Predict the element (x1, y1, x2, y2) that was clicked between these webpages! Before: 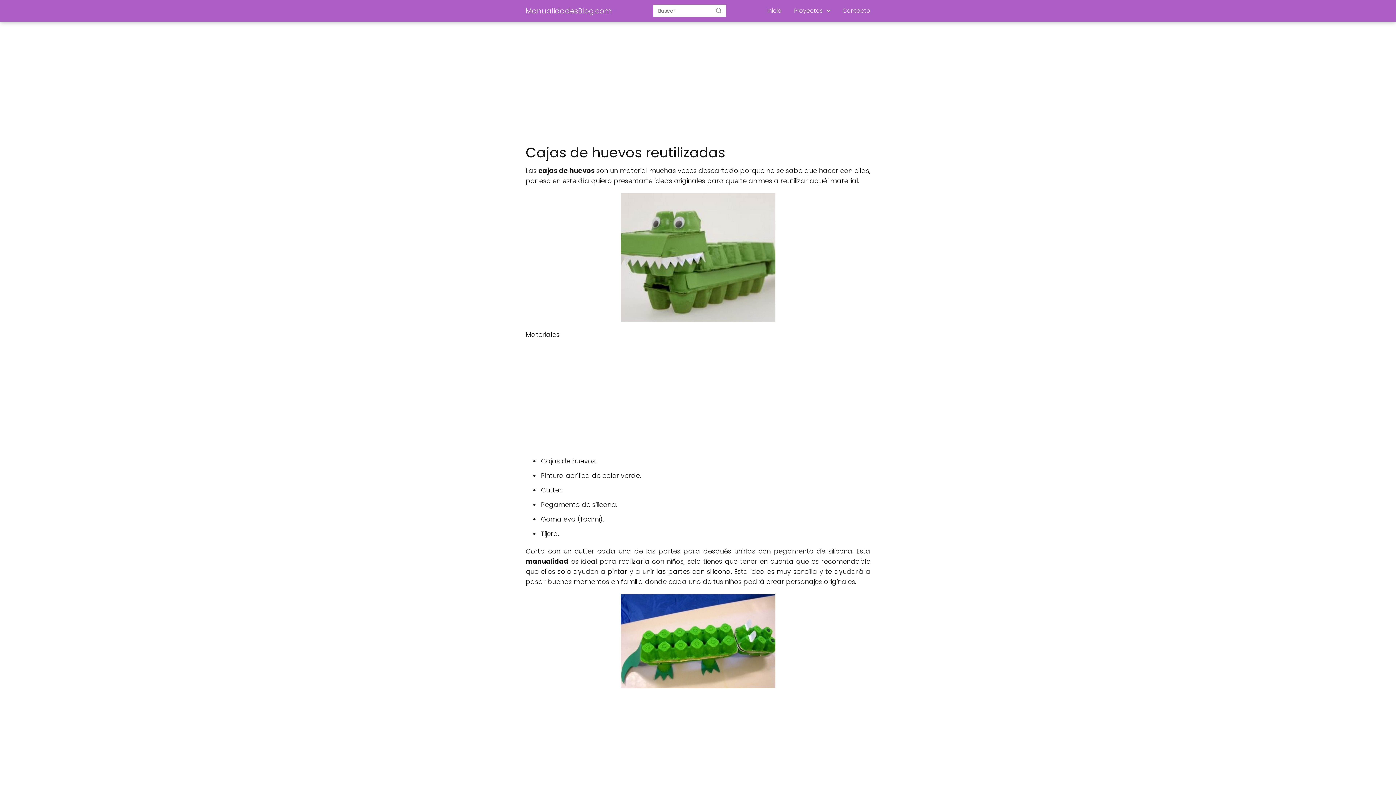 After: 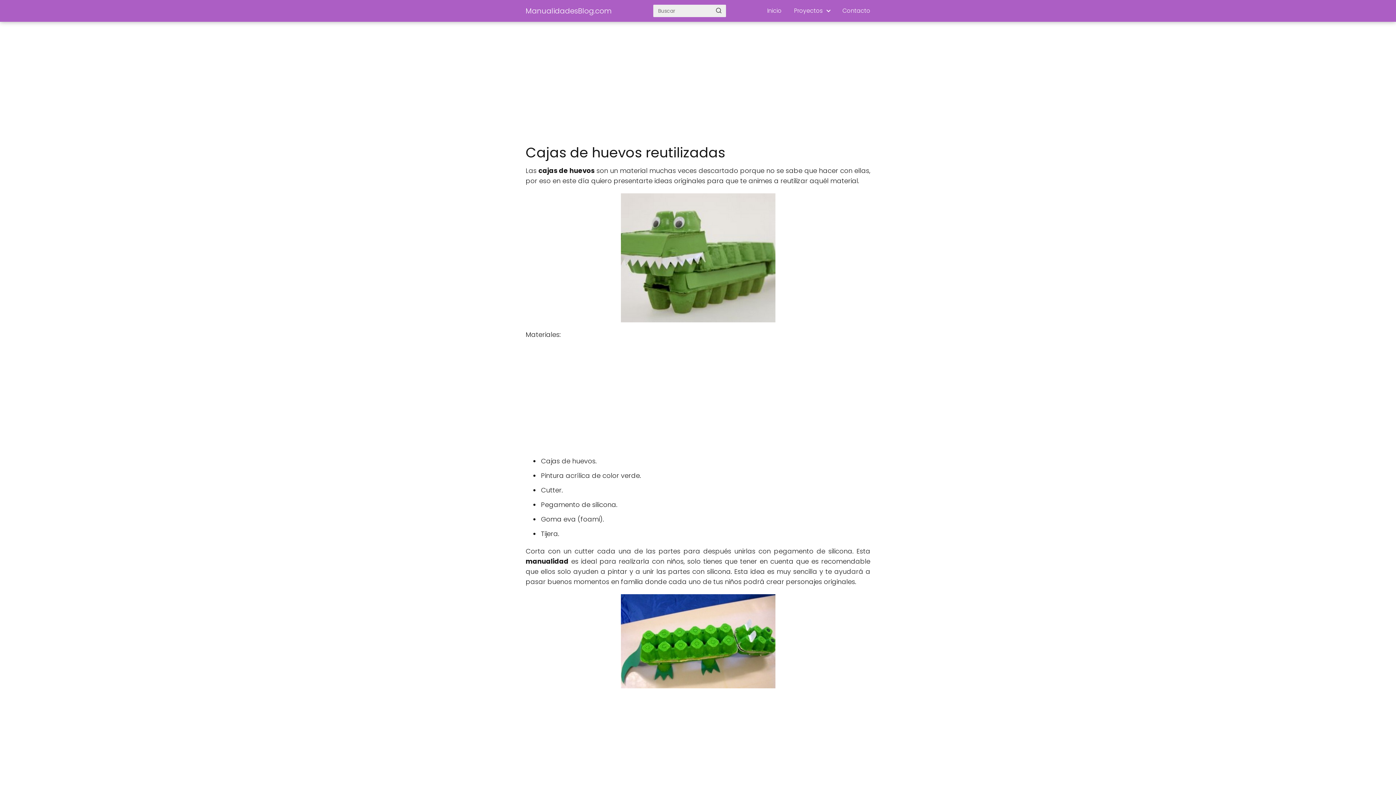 Action: label: Buscar bbox: (711, 4, 726, 16)